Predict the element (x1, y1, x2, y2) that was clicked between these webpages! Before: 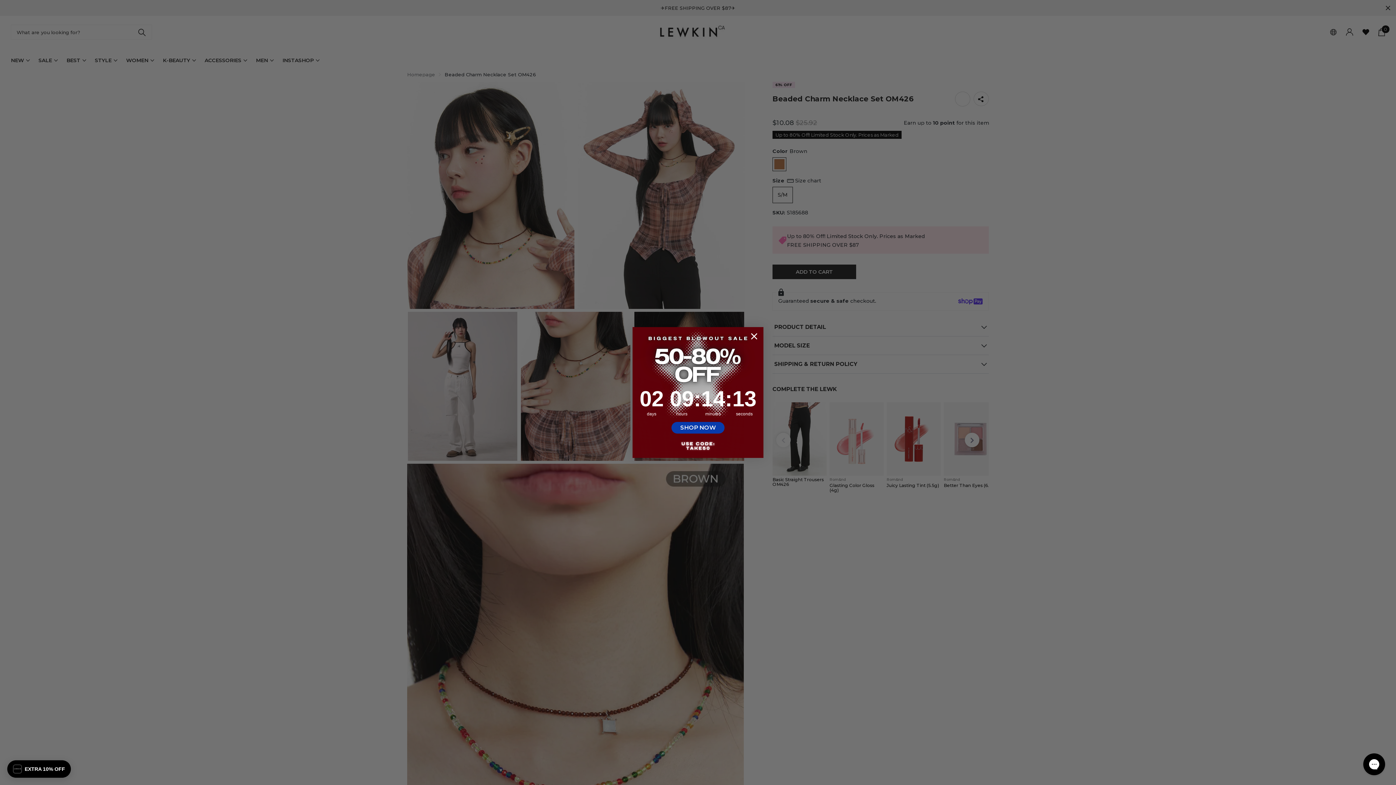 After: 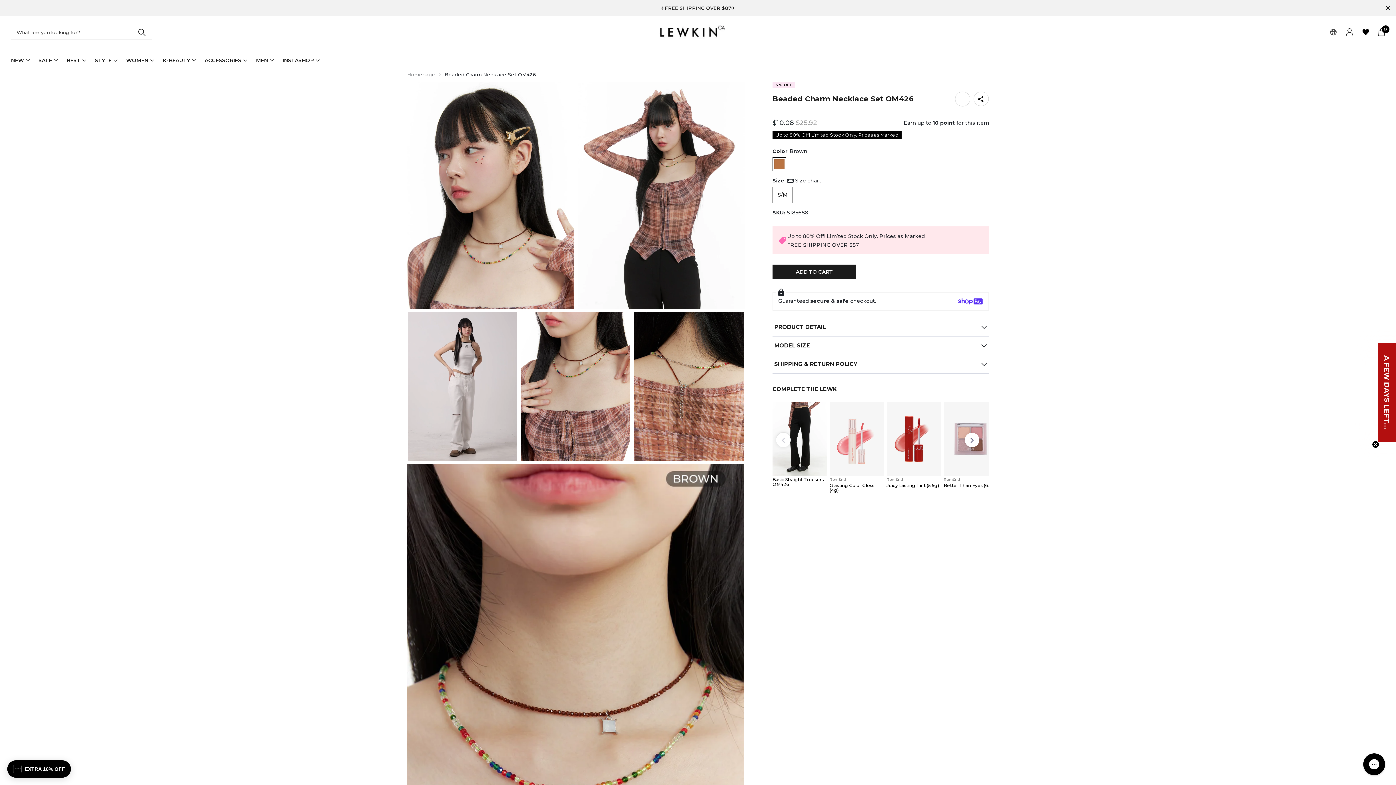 Action: bbox: (748, 330, 760, 342) label: Close dialog